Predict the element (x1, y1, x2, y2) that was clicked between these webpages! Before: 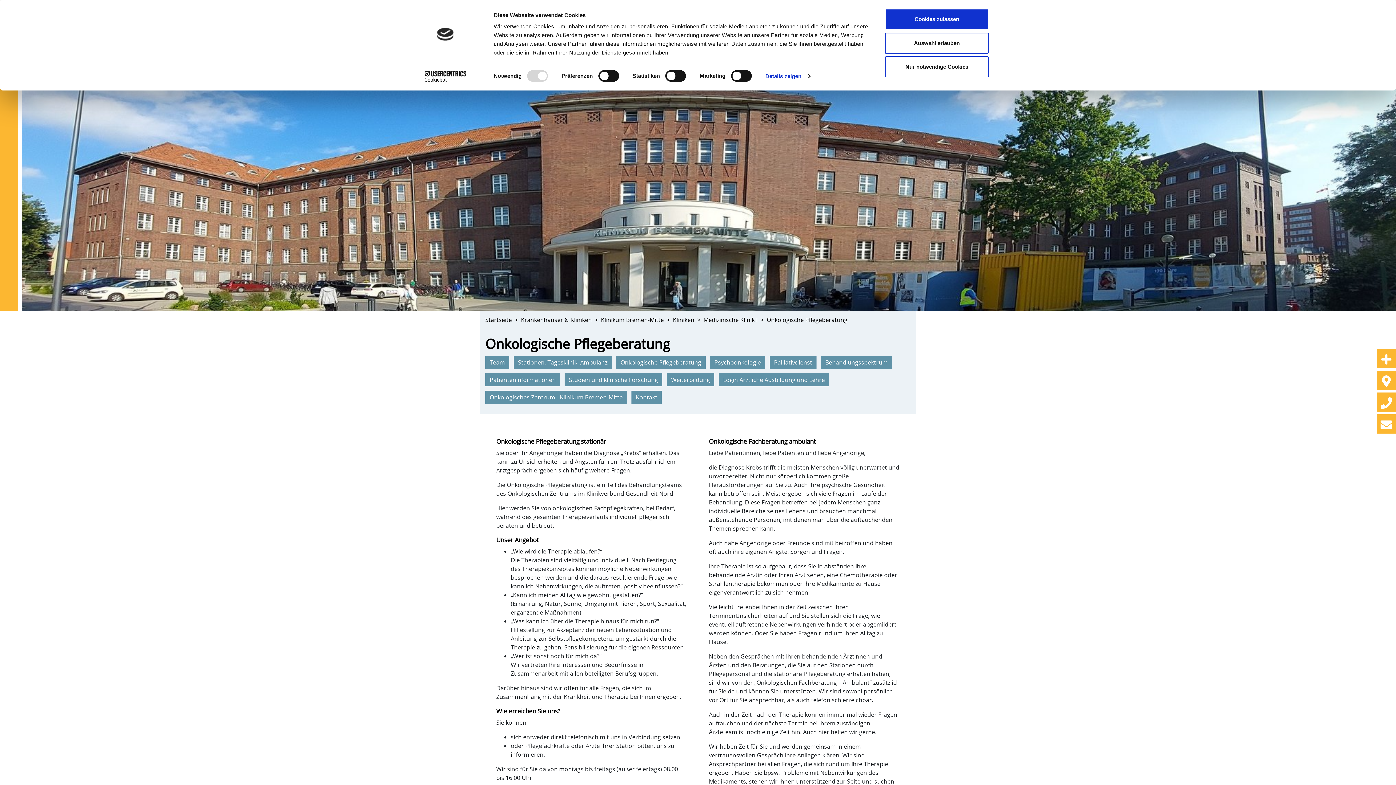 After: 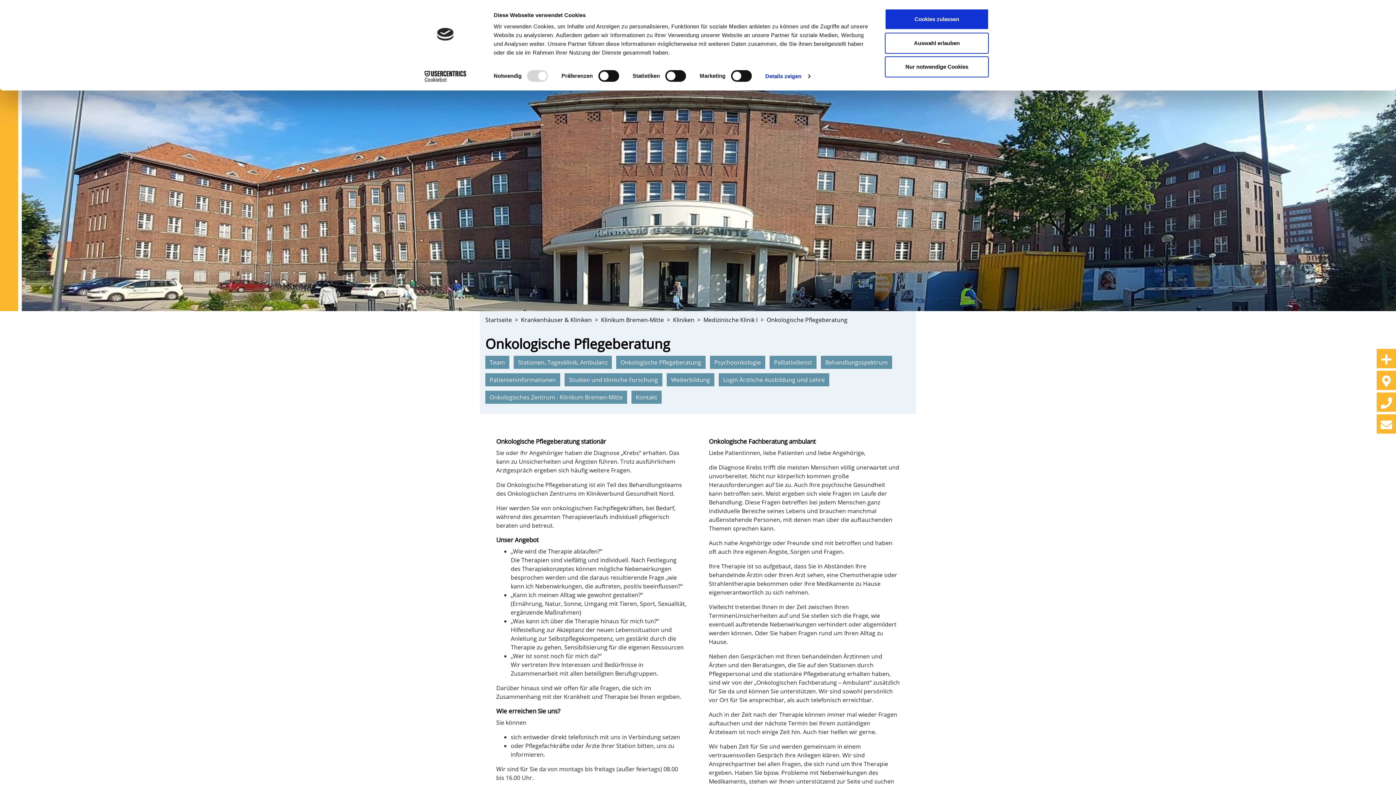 Action: bbox: (616, 356, 705, 369) label: Onkologische Pflegeberatung